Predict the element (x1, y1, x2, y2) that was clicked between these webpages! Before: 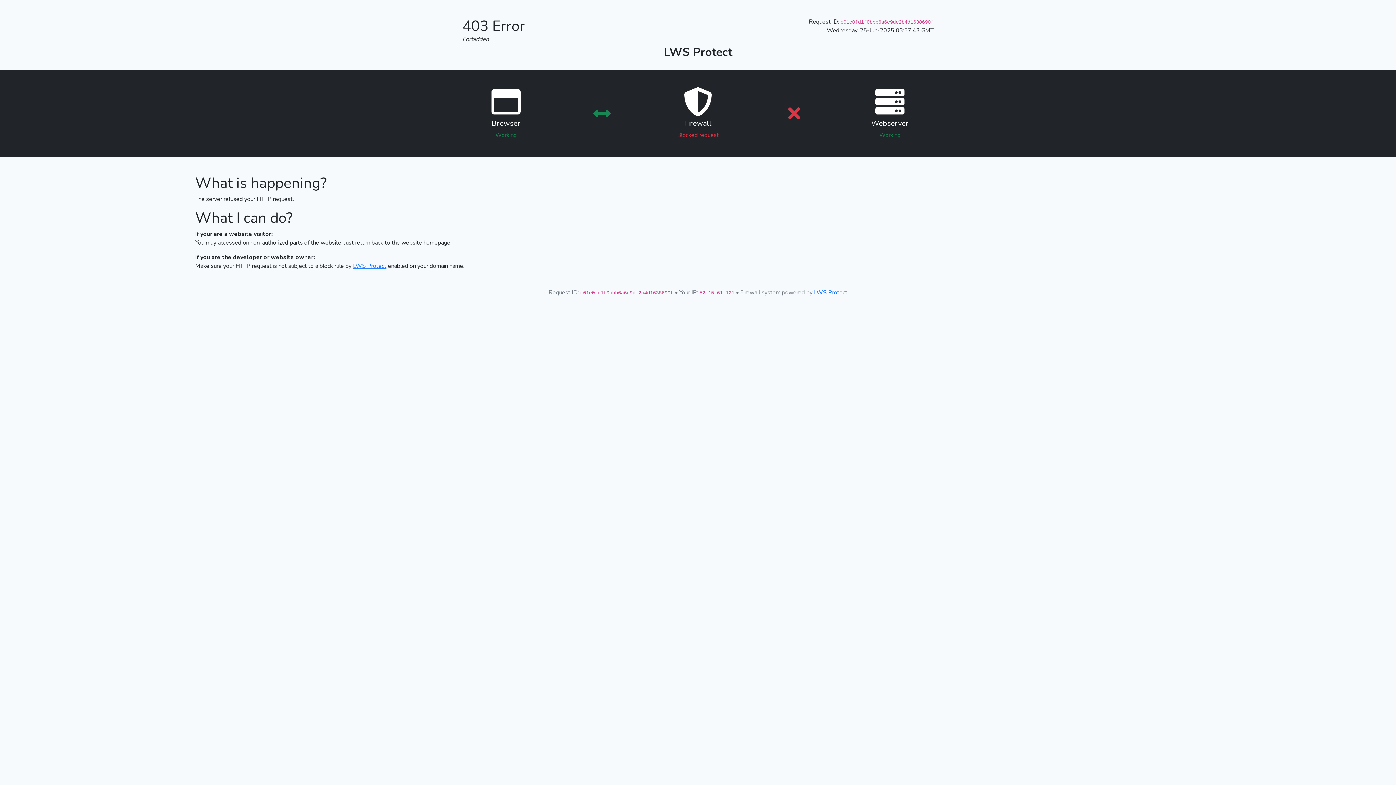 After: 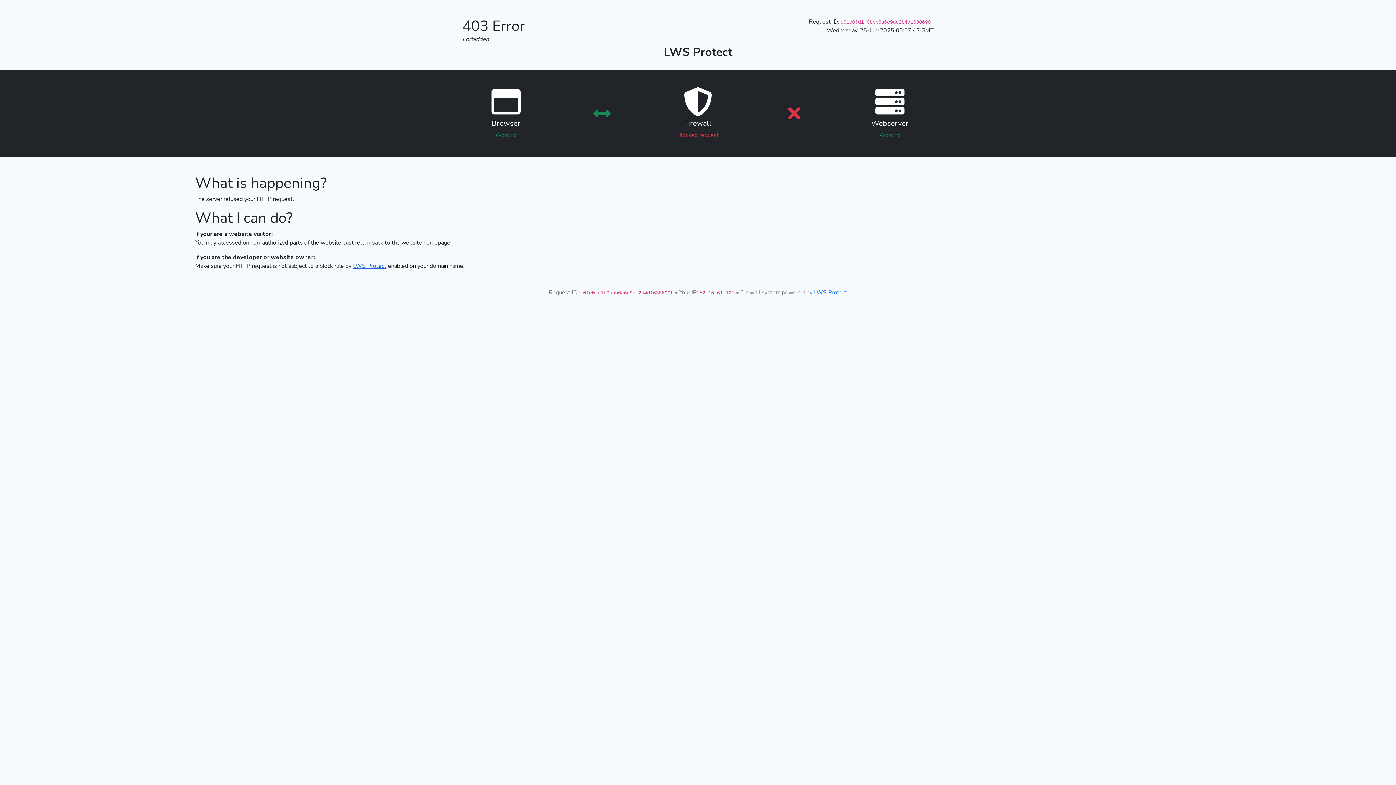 Action: label: LWS Protect bbox: (353, 262, 386, 270)